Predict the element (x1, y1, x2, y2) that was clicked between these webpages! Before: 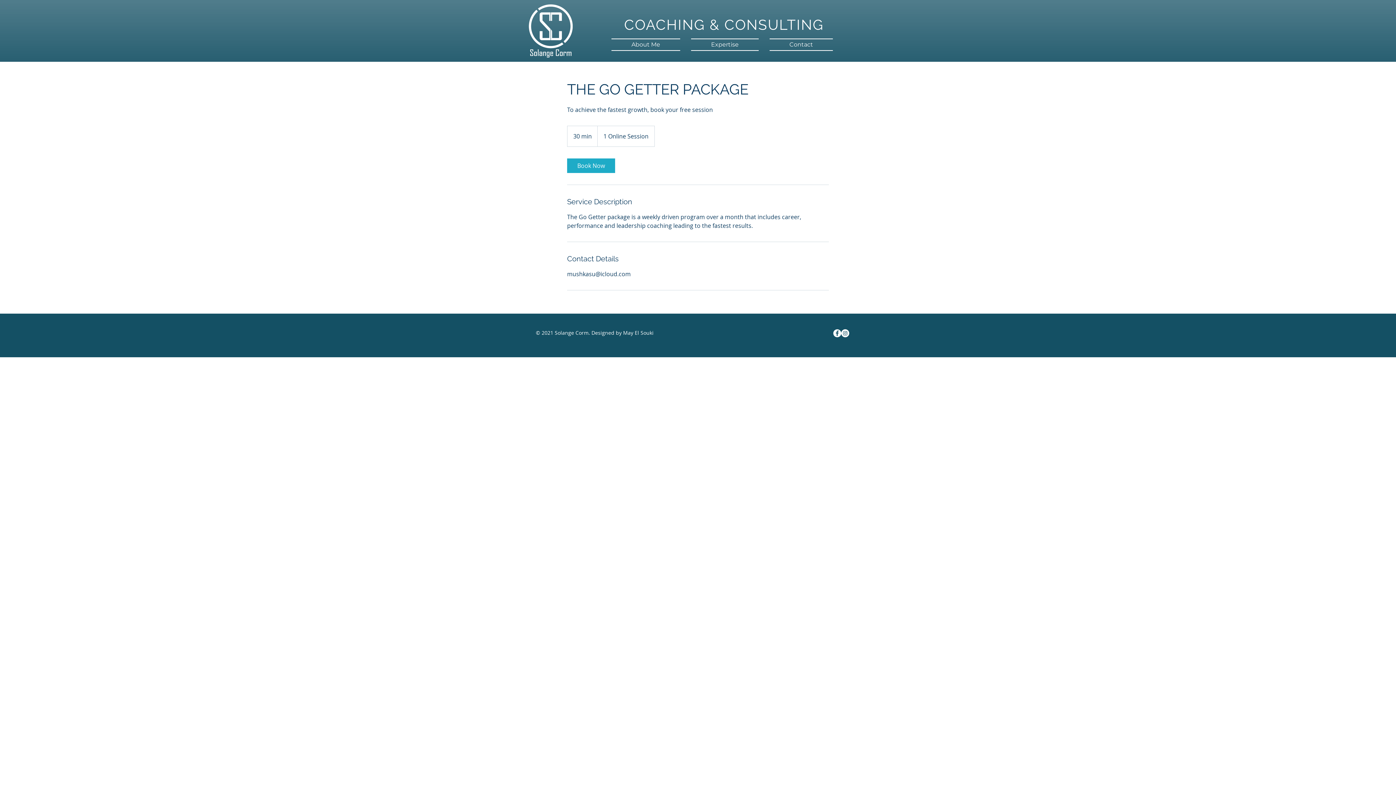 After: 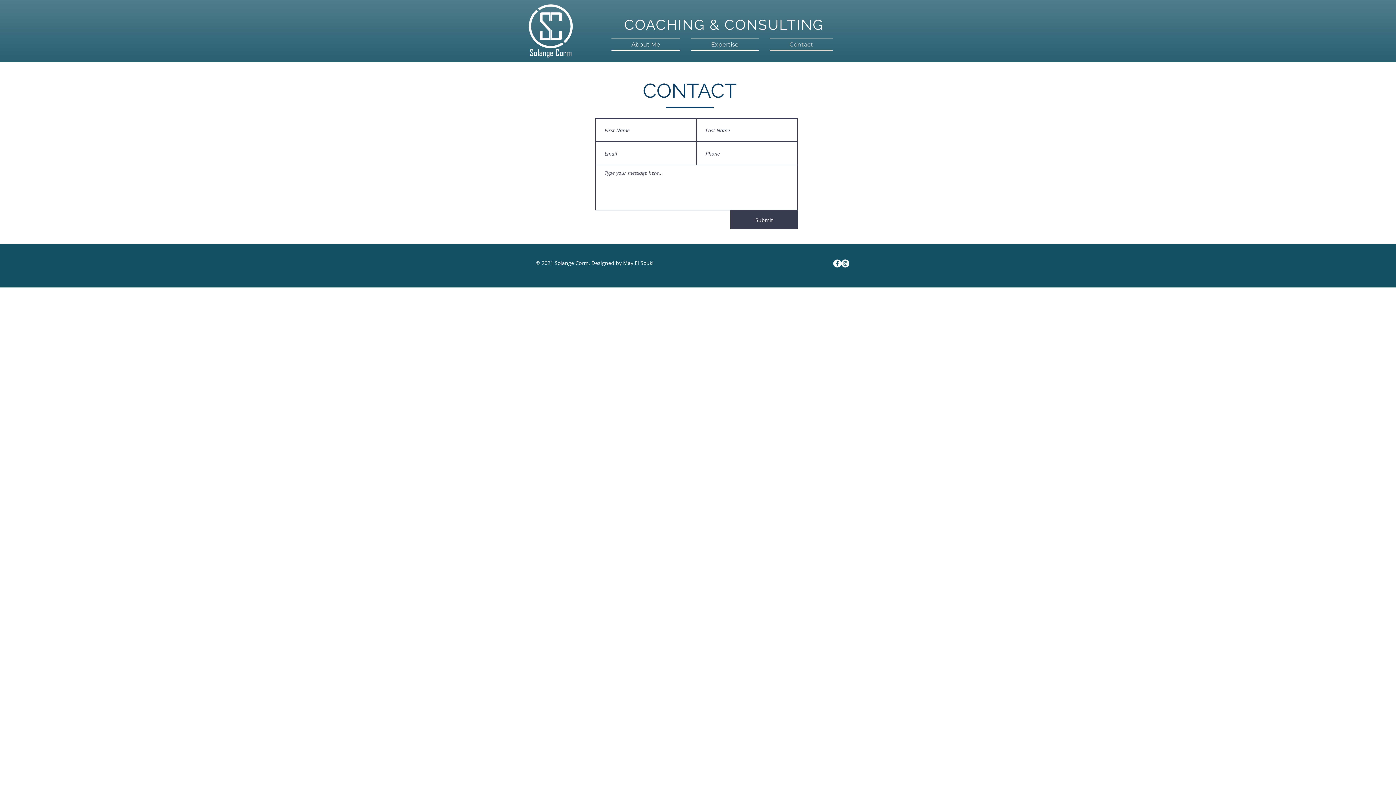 Action: bbox: (764, 38, 833, 50) label: Contact